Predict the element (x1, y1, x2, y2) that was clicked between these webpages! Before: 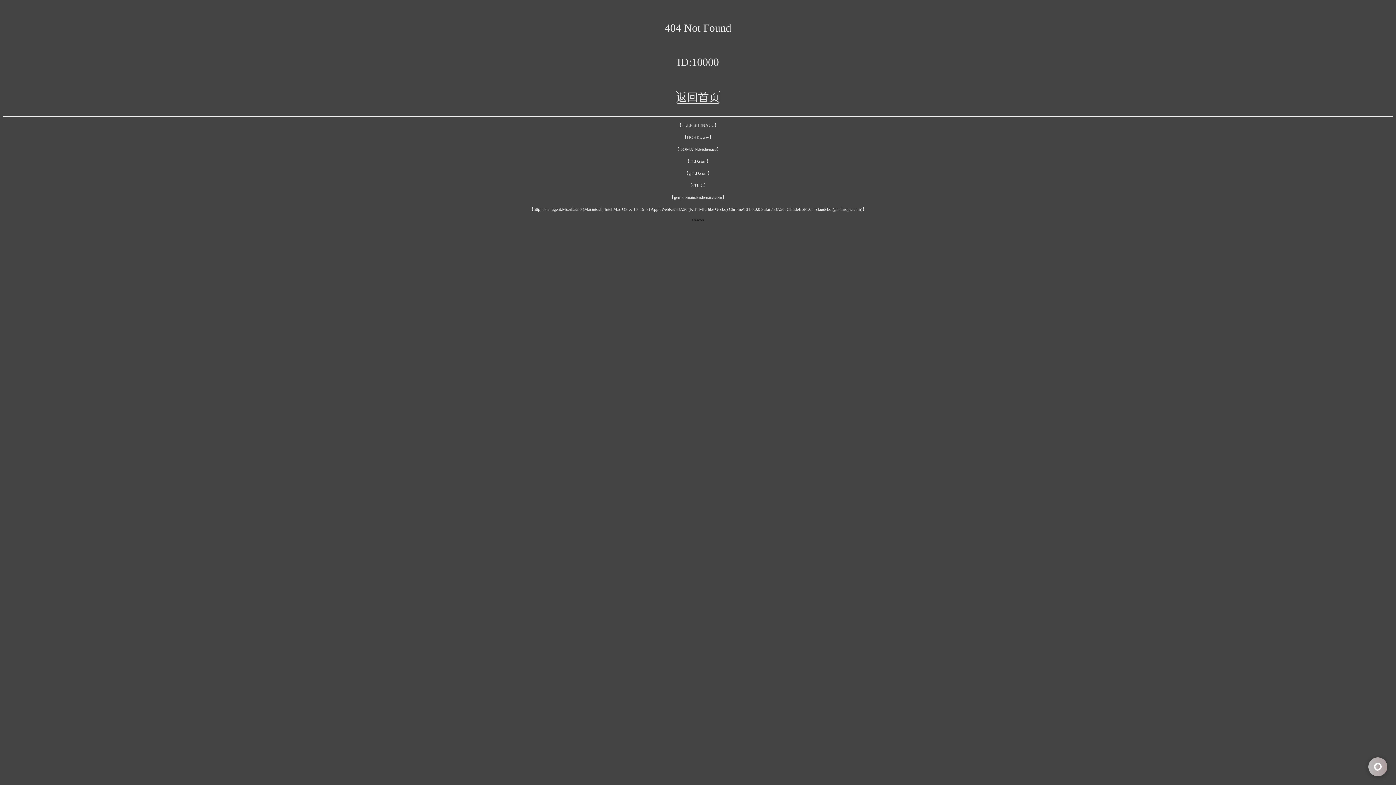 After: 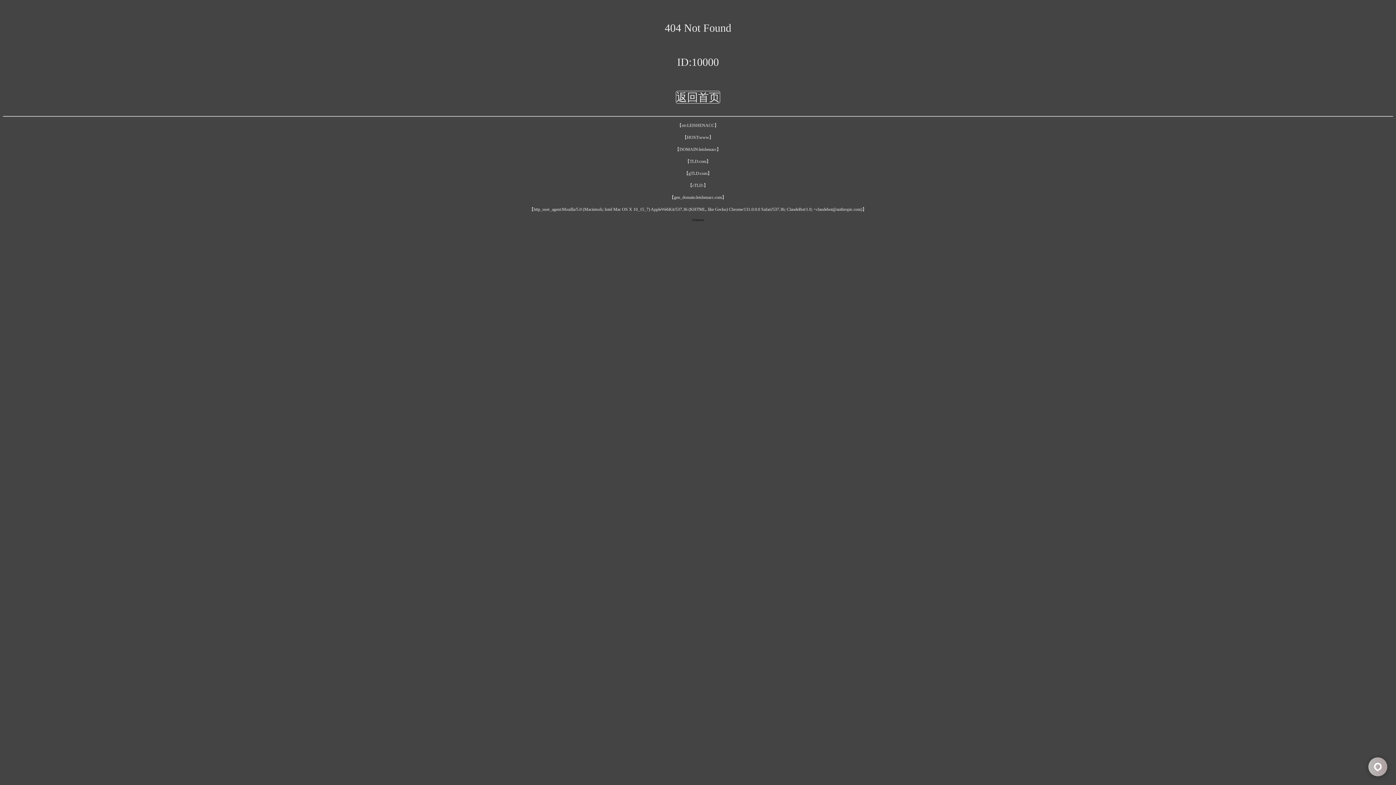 Action: label: 返回首页 bbox: (676, 90, 720, 103)